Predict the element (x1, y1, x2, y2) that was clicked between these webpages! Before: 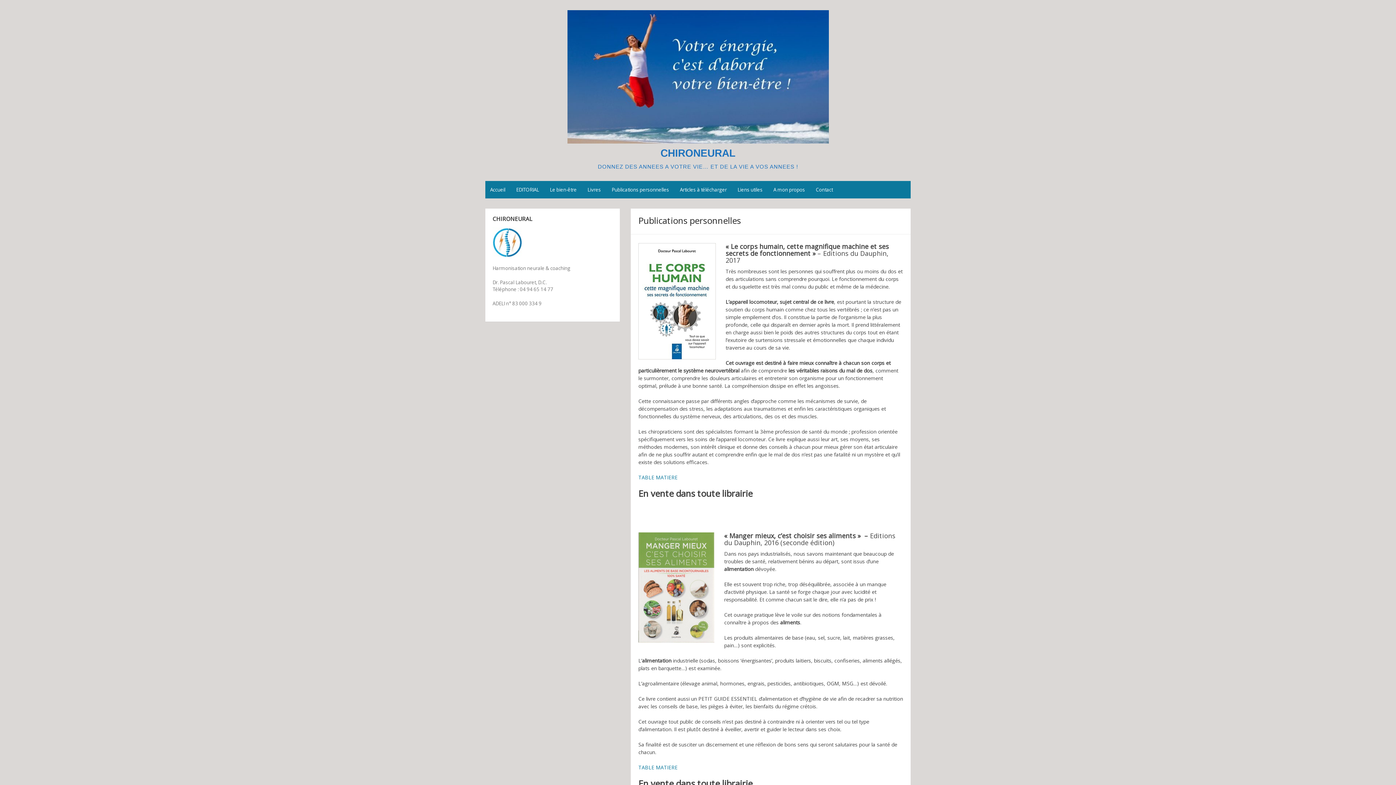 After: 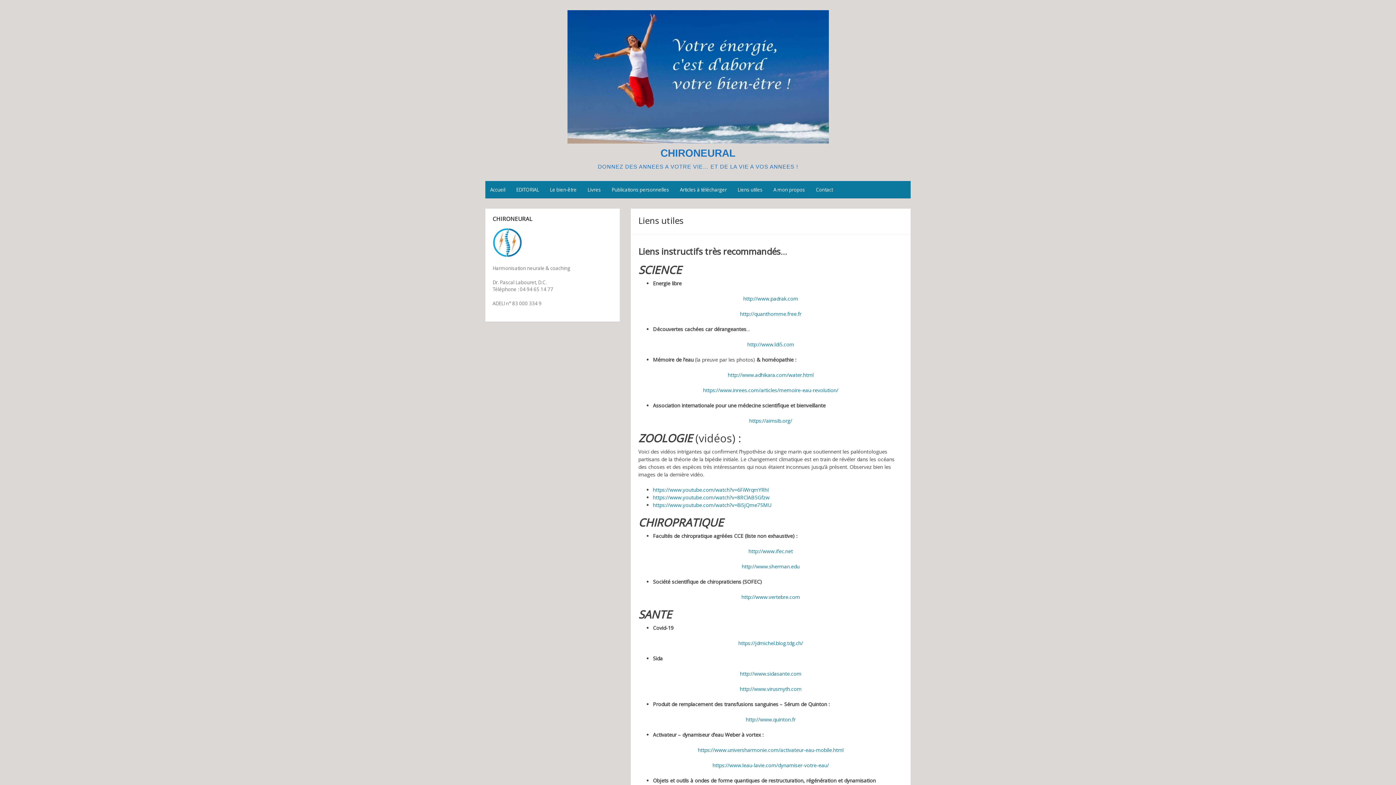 Action: label: Liens utiles bbox: (732, 181, 767, 198)